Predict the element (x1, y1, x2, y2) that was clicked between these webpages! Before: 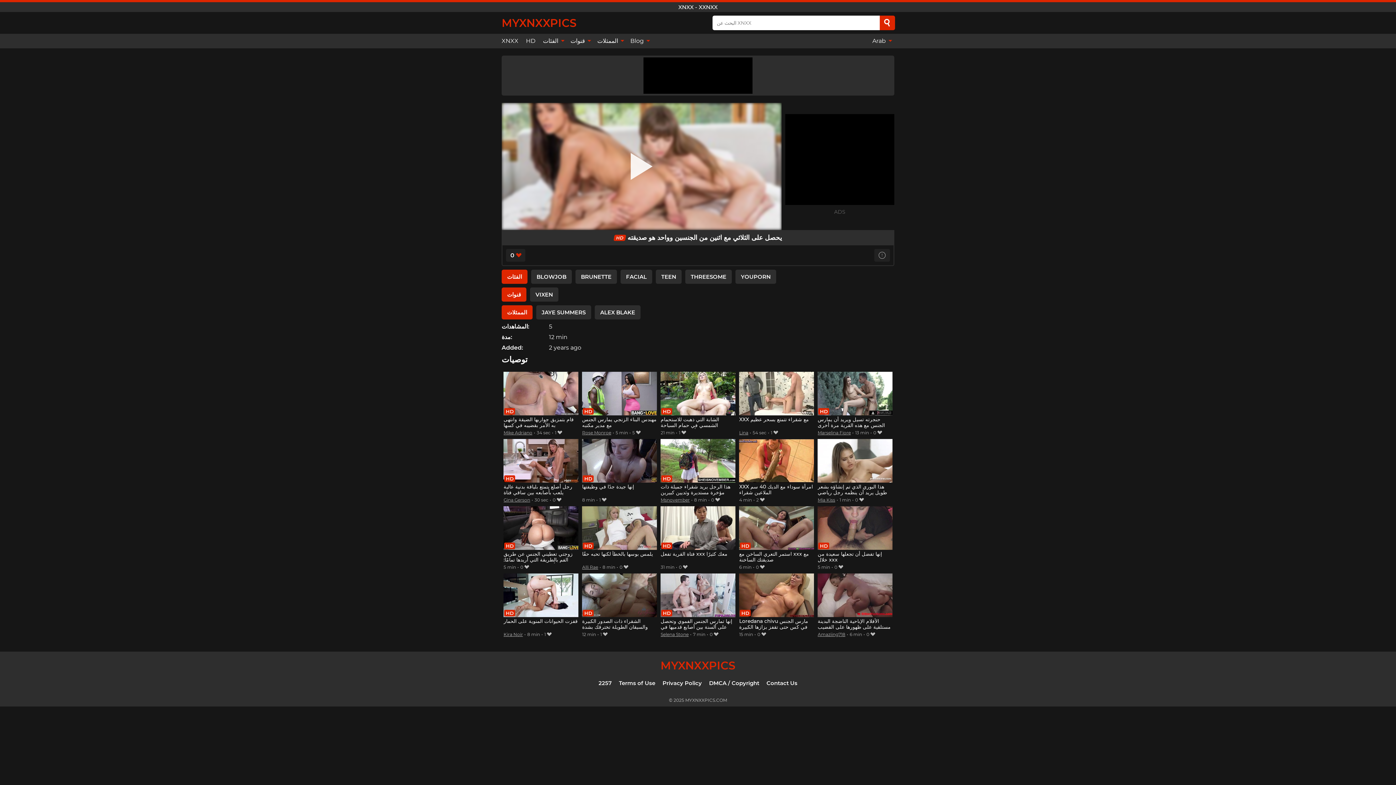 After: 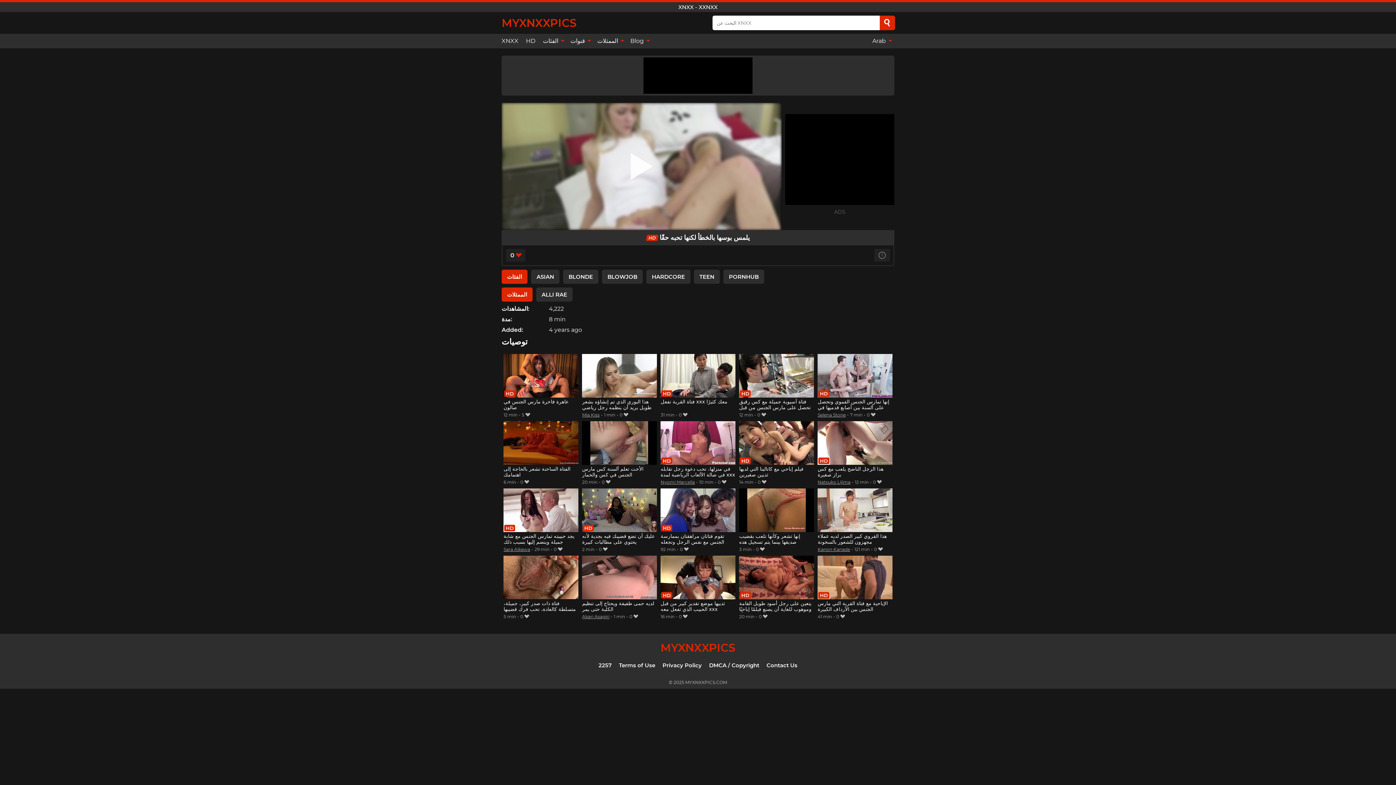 Action: bbox: (582, 506, 656, 563) label: يلمس بوسها بالخطأ لكنها تحبه حقًا